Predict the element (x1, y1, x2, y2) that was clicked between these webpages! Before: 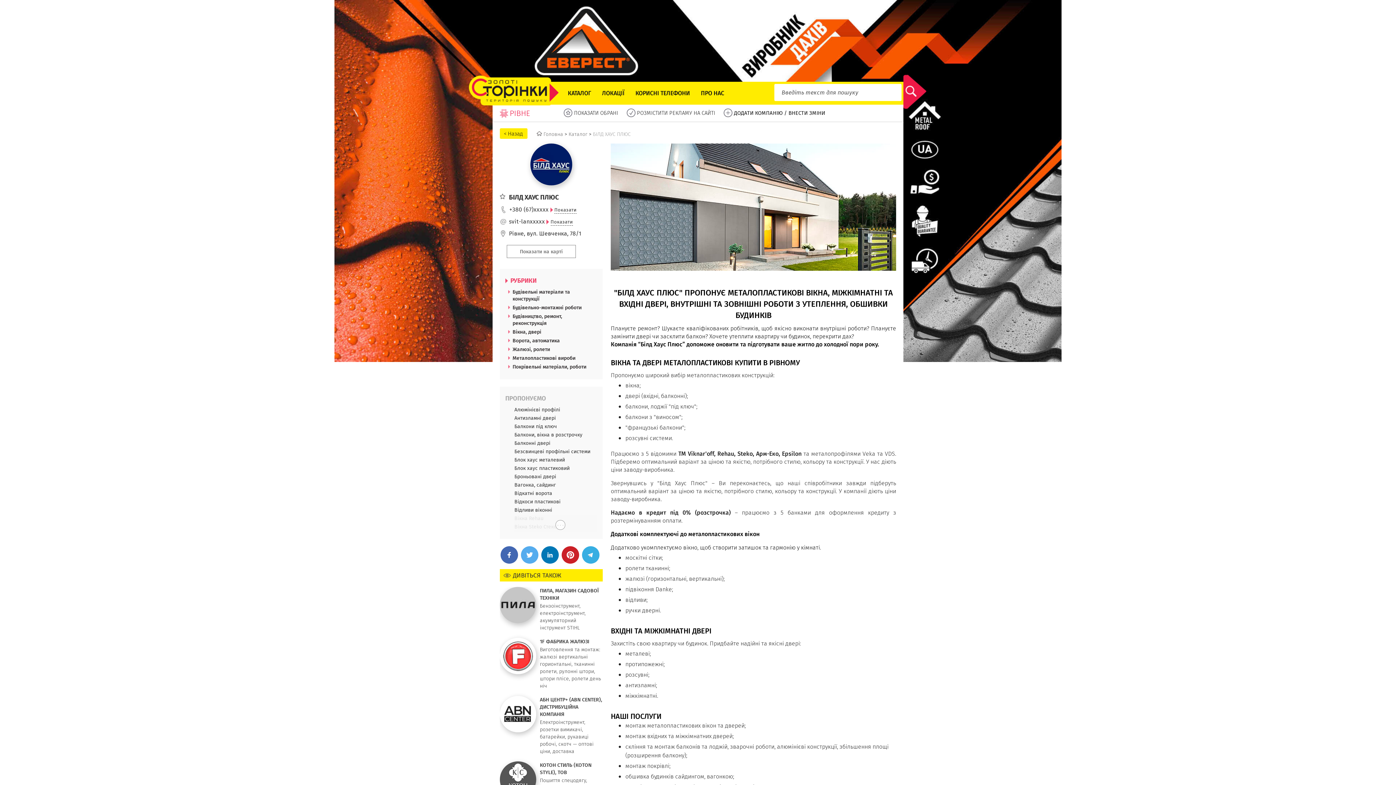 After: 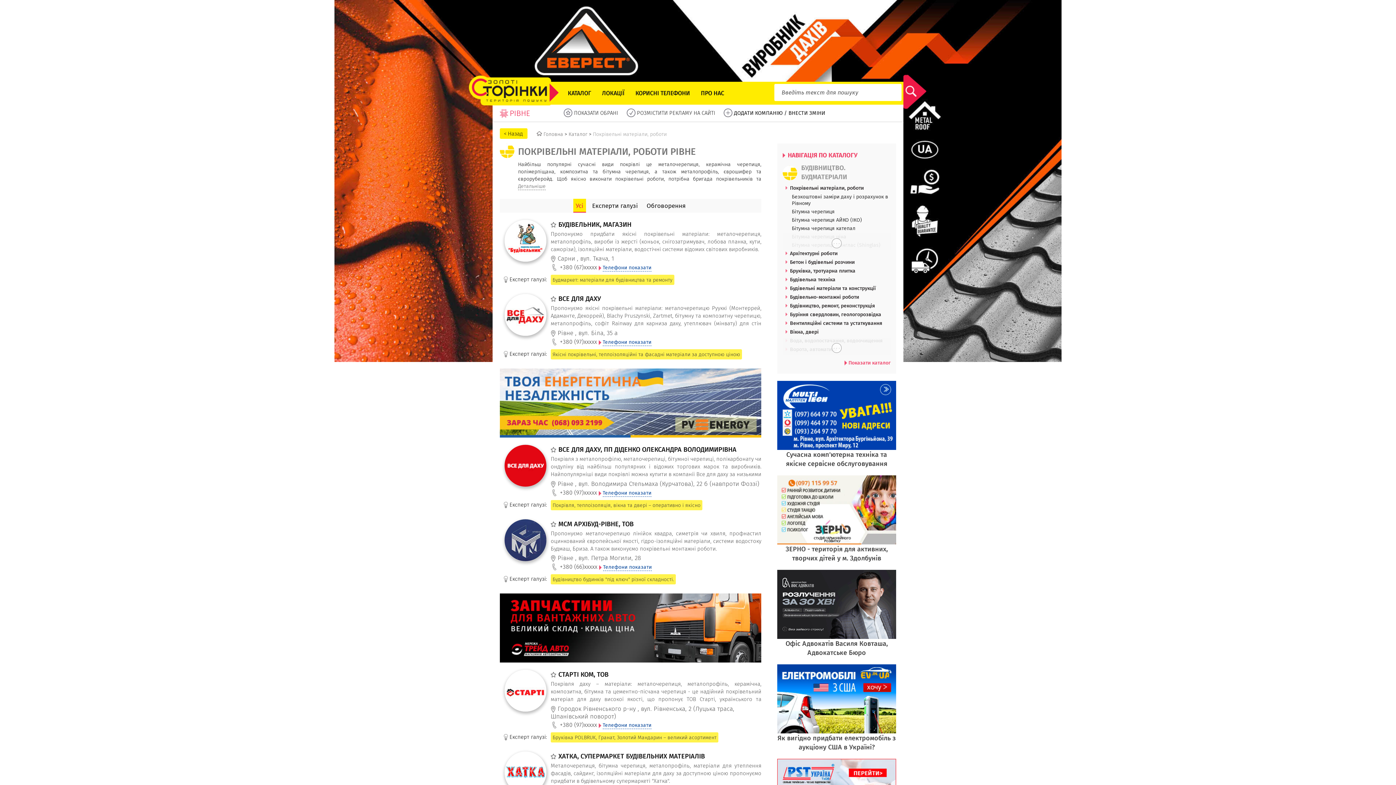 Action: label: Покрівельні матеріали, роботи bbox: (512, 363, 586, 370)